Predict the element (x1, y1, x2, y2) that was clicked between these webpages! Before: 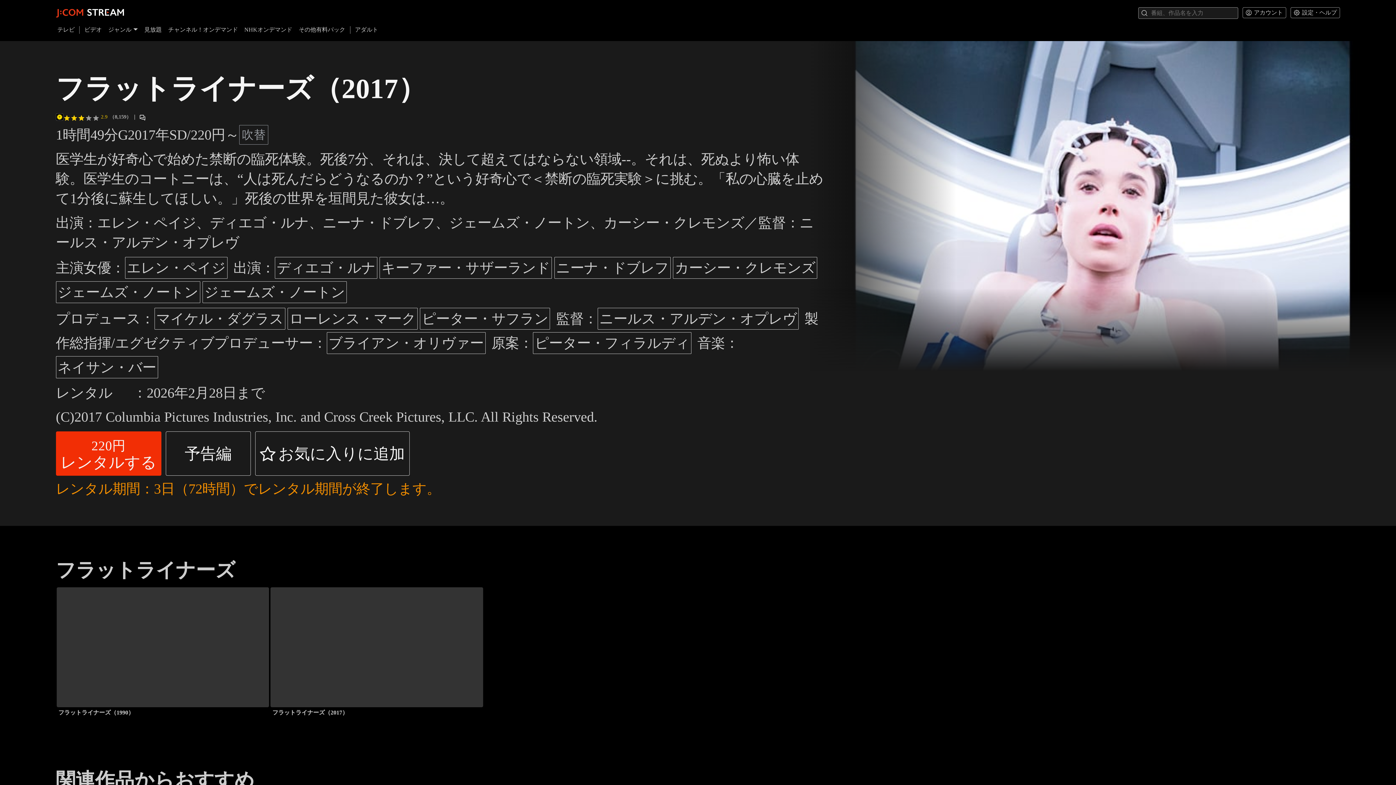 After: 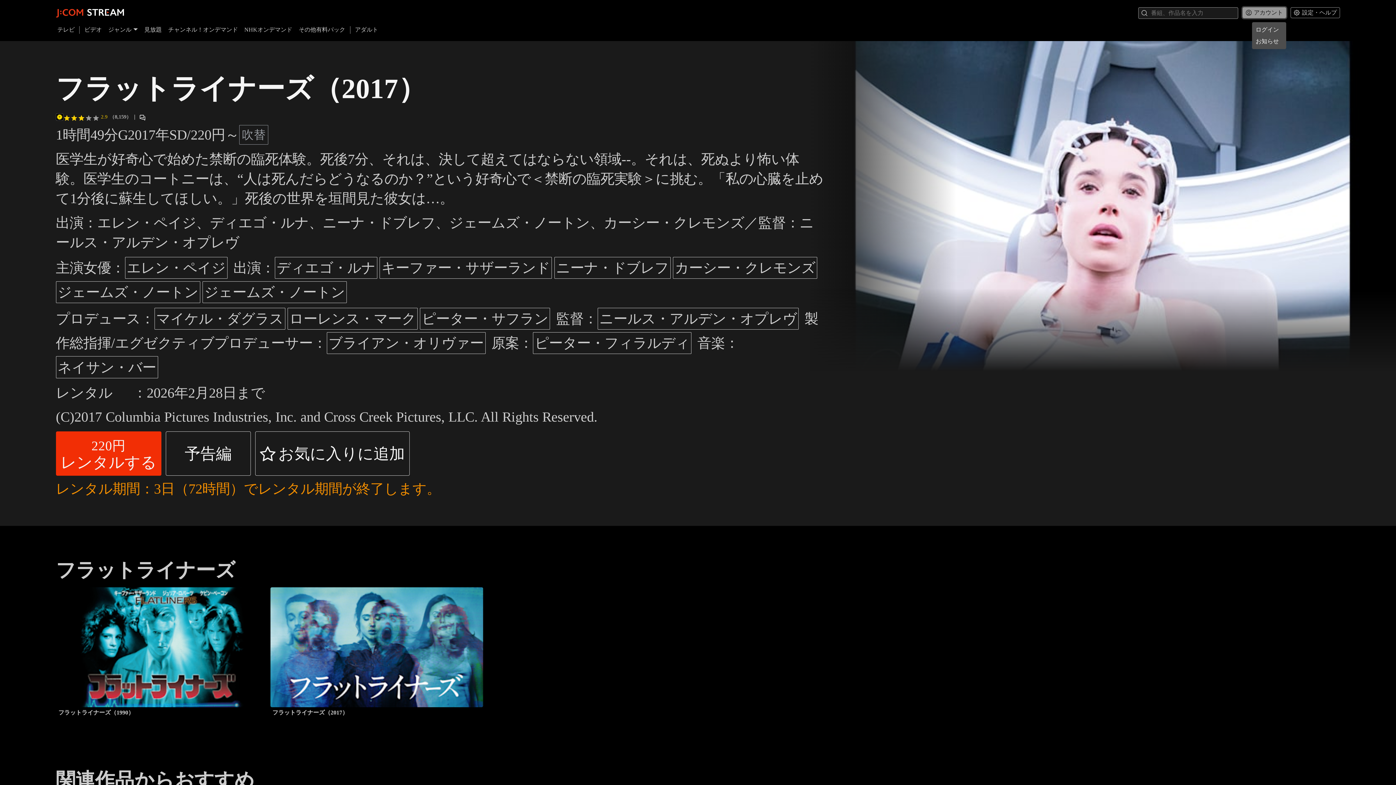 Action: bbox: (1242, 7, 1286, 18) label: アカウント